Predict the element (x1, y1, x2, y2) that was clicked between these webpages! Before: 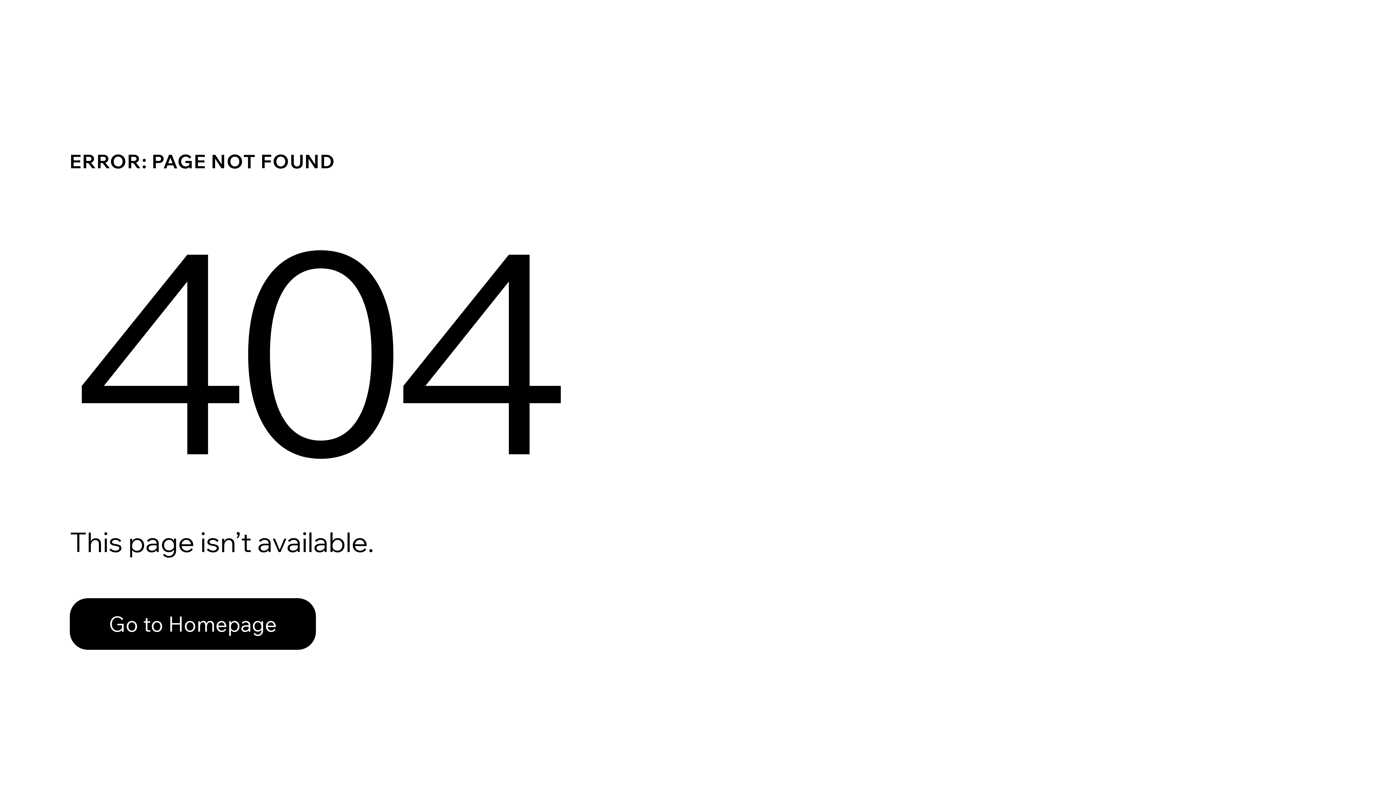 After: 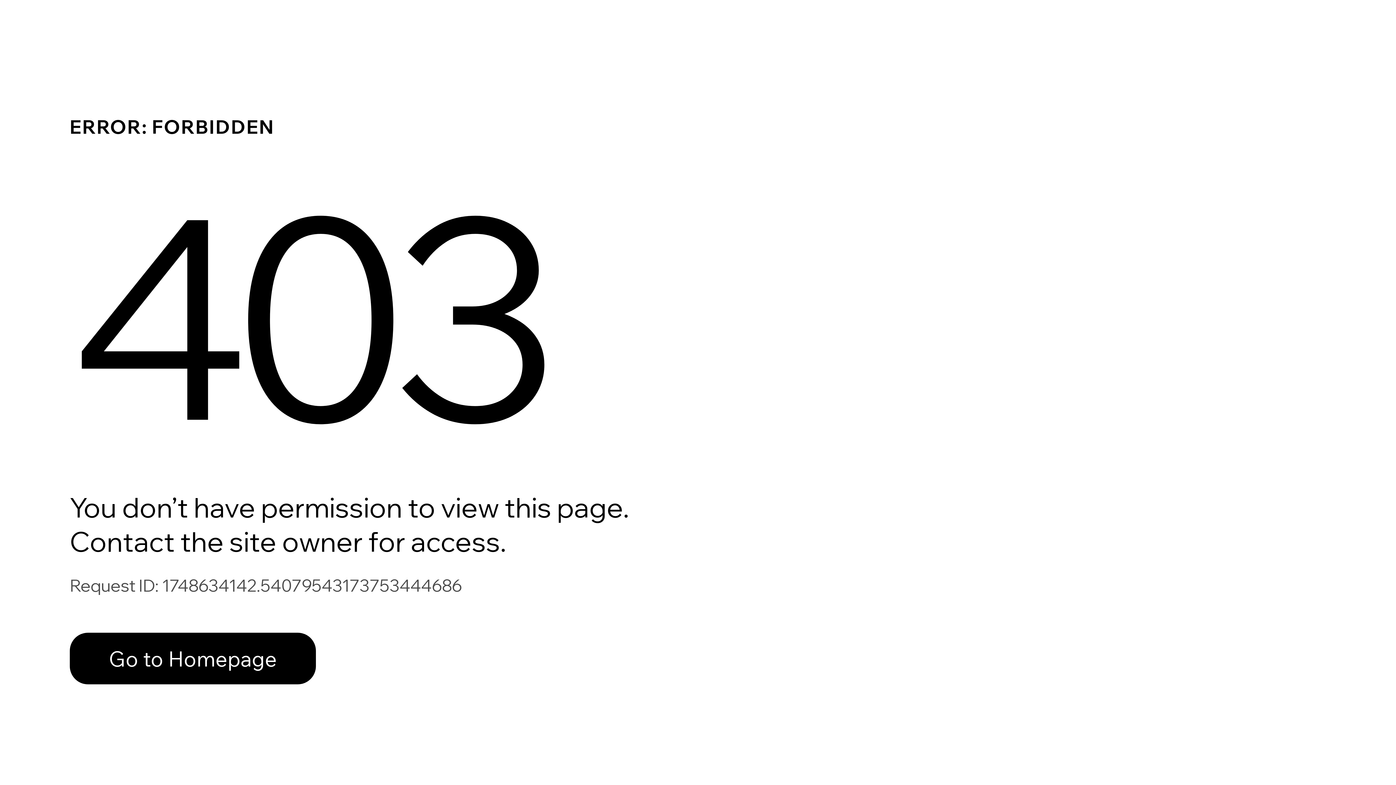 Action: bbox: (69, 598, 316, 650) label: Go to Homepage